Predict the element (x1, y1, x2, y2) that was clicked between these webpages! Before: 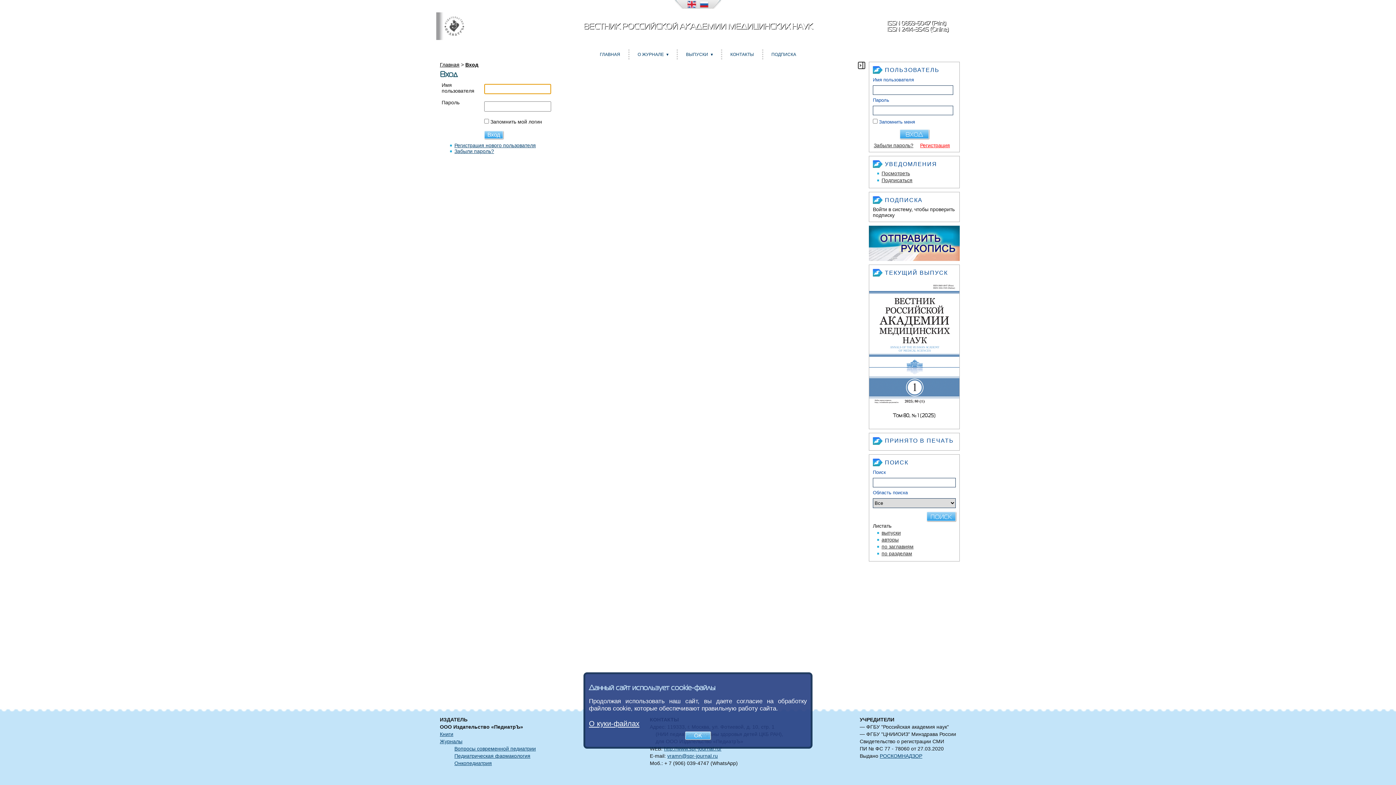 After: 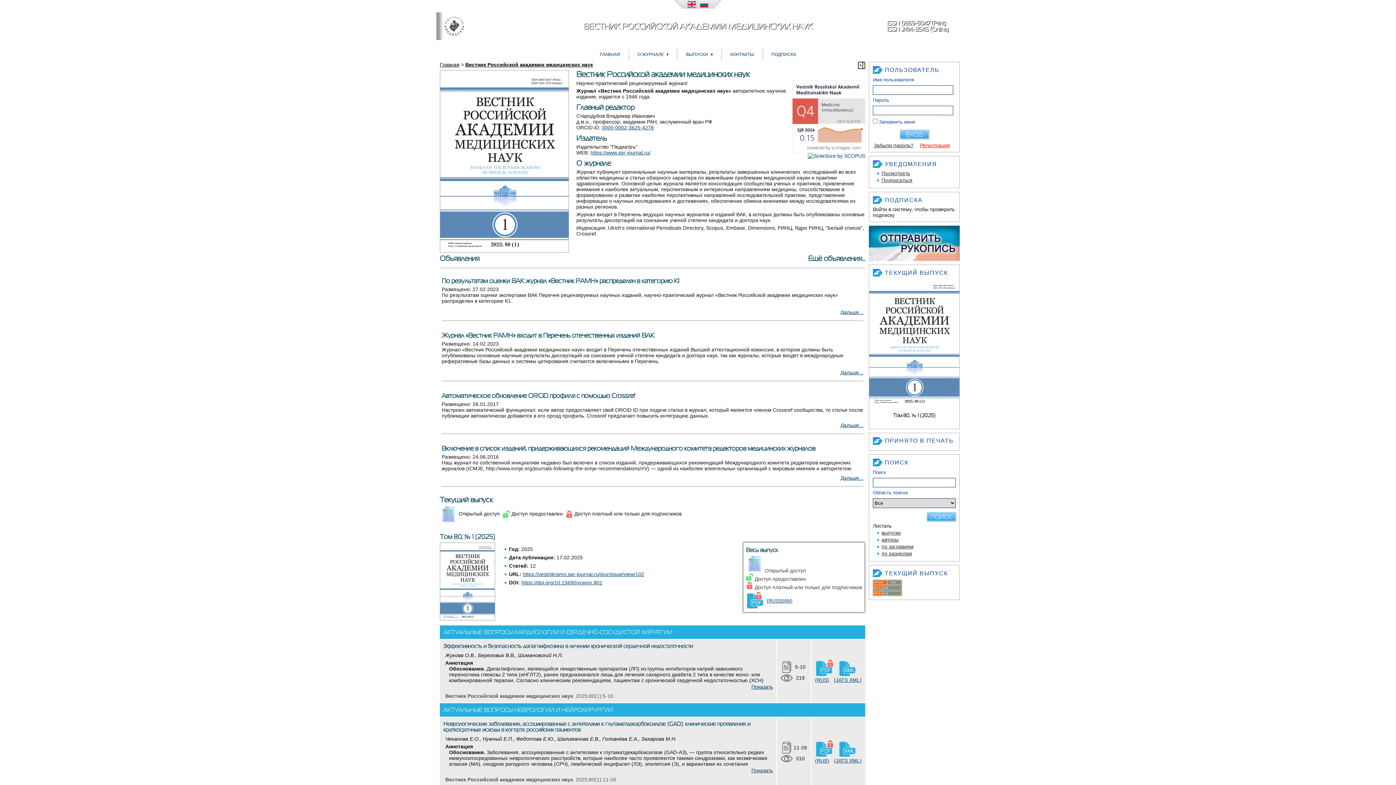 Action: bbox: (583, 22, 812, 30) label: ВЕСТНИК РОССИЙСКОЙ АКАДЕМИИ МЕДИЦИНСКИХ НАУК